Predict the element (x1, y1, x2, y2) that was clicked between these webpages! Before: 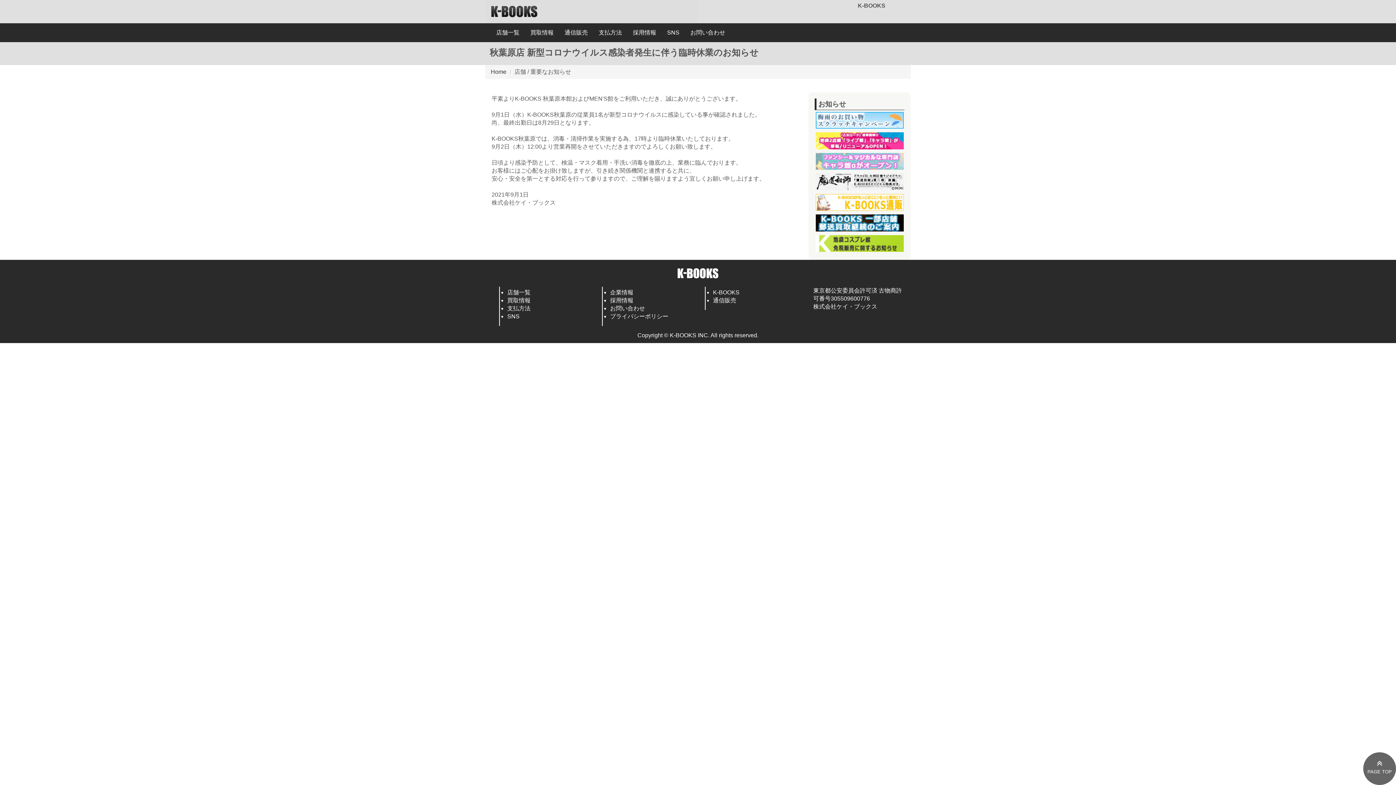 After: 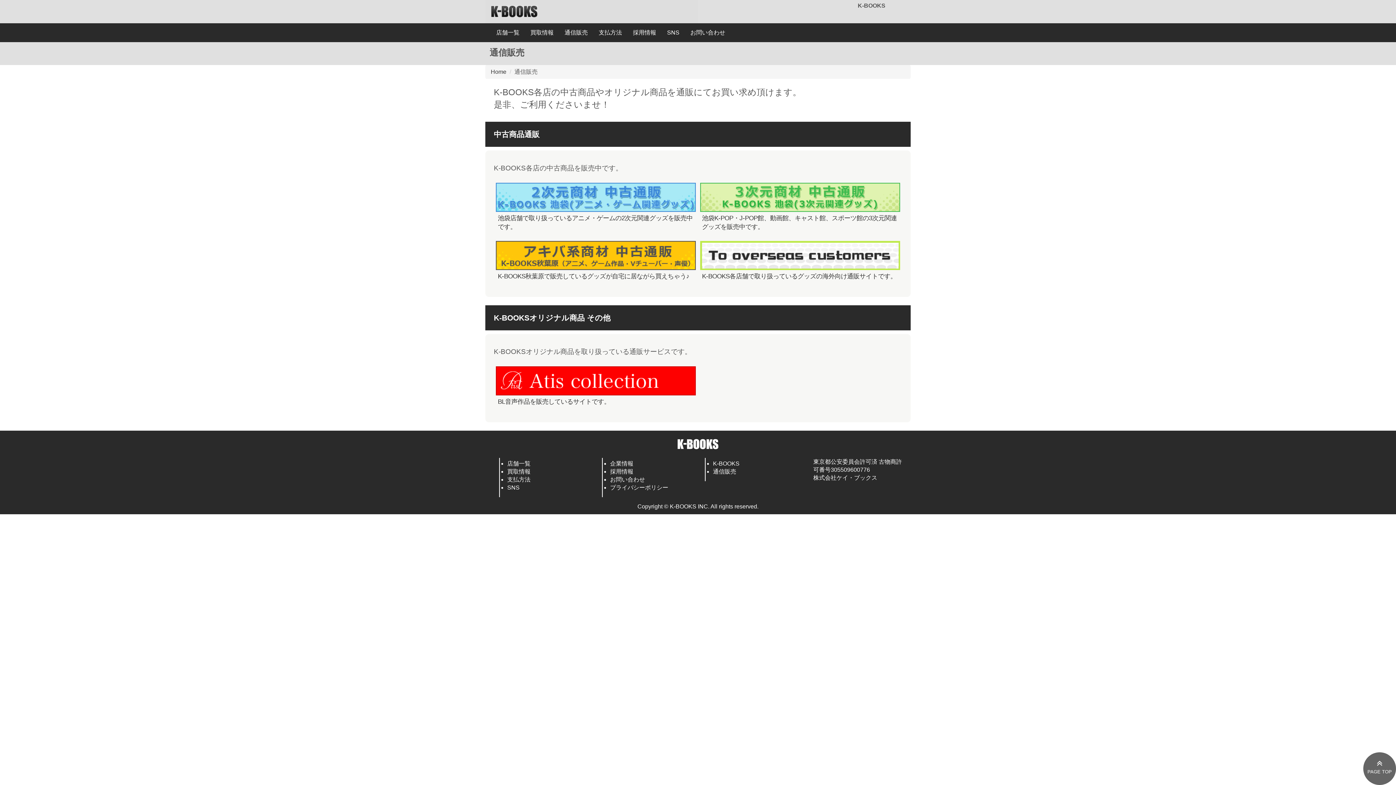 Action: label: 通信販売 bbox: (713, 297, 736, 303)